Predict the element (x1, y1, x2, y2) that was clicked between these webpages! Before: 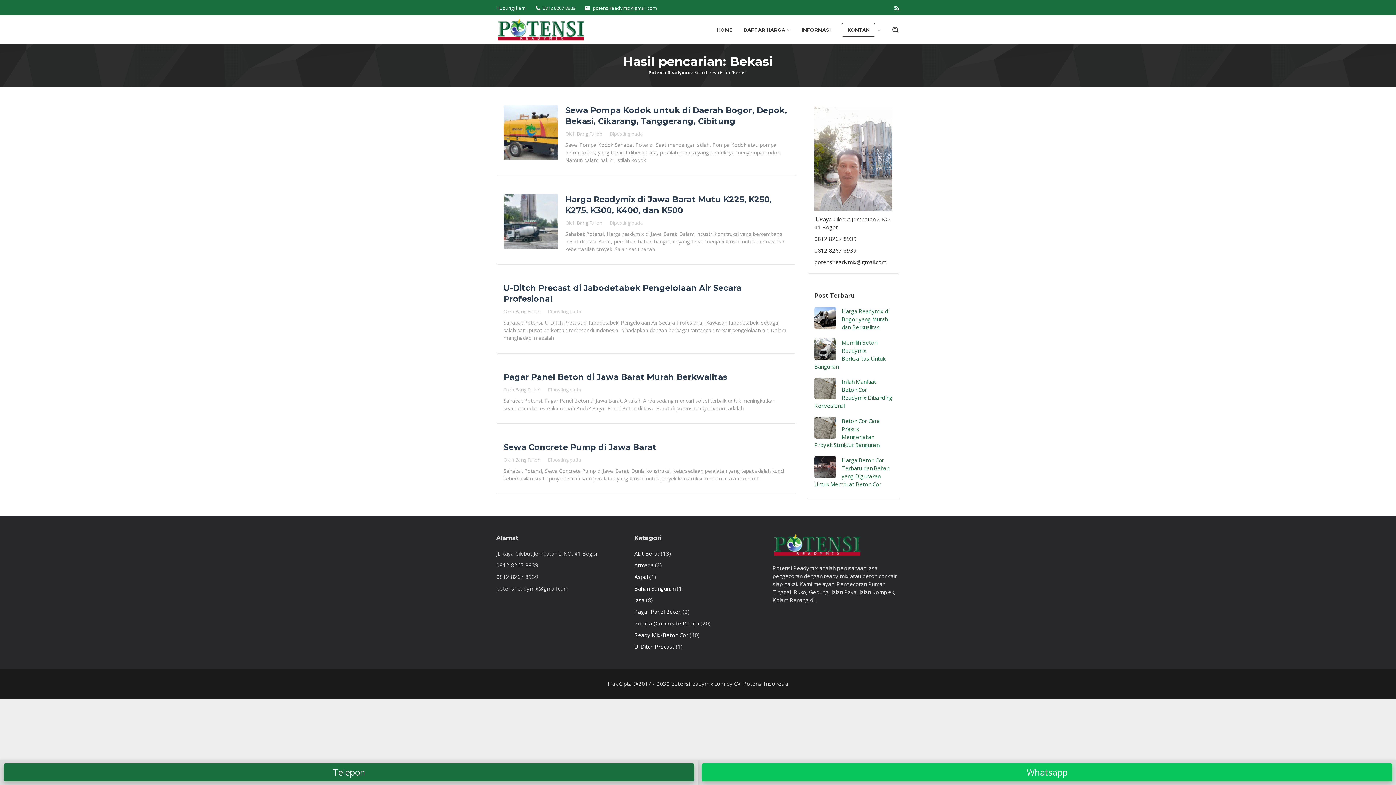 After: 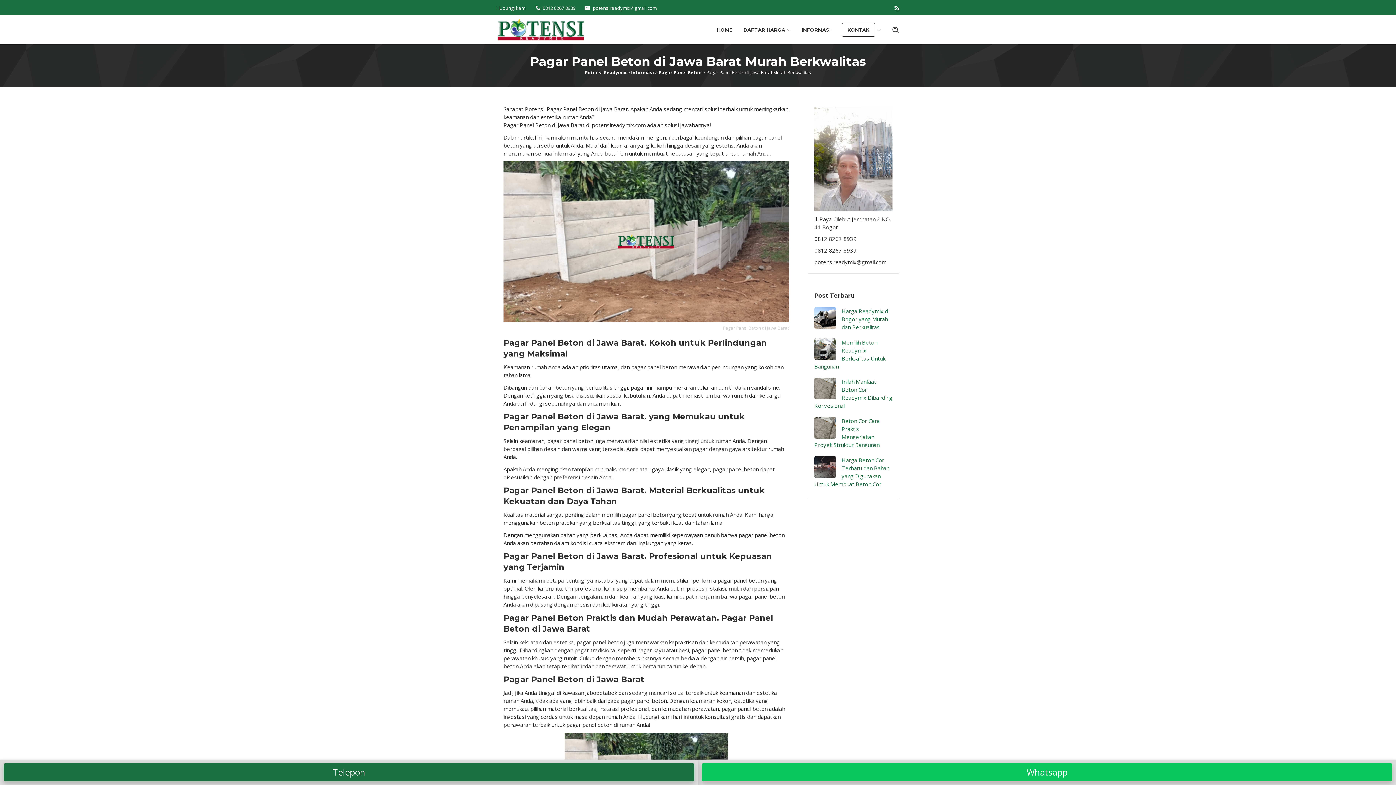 Action: label: Pagar Panel Beton di Jawa Barat Murah Berkwalitas bbox: (503, 372, 727, 382)